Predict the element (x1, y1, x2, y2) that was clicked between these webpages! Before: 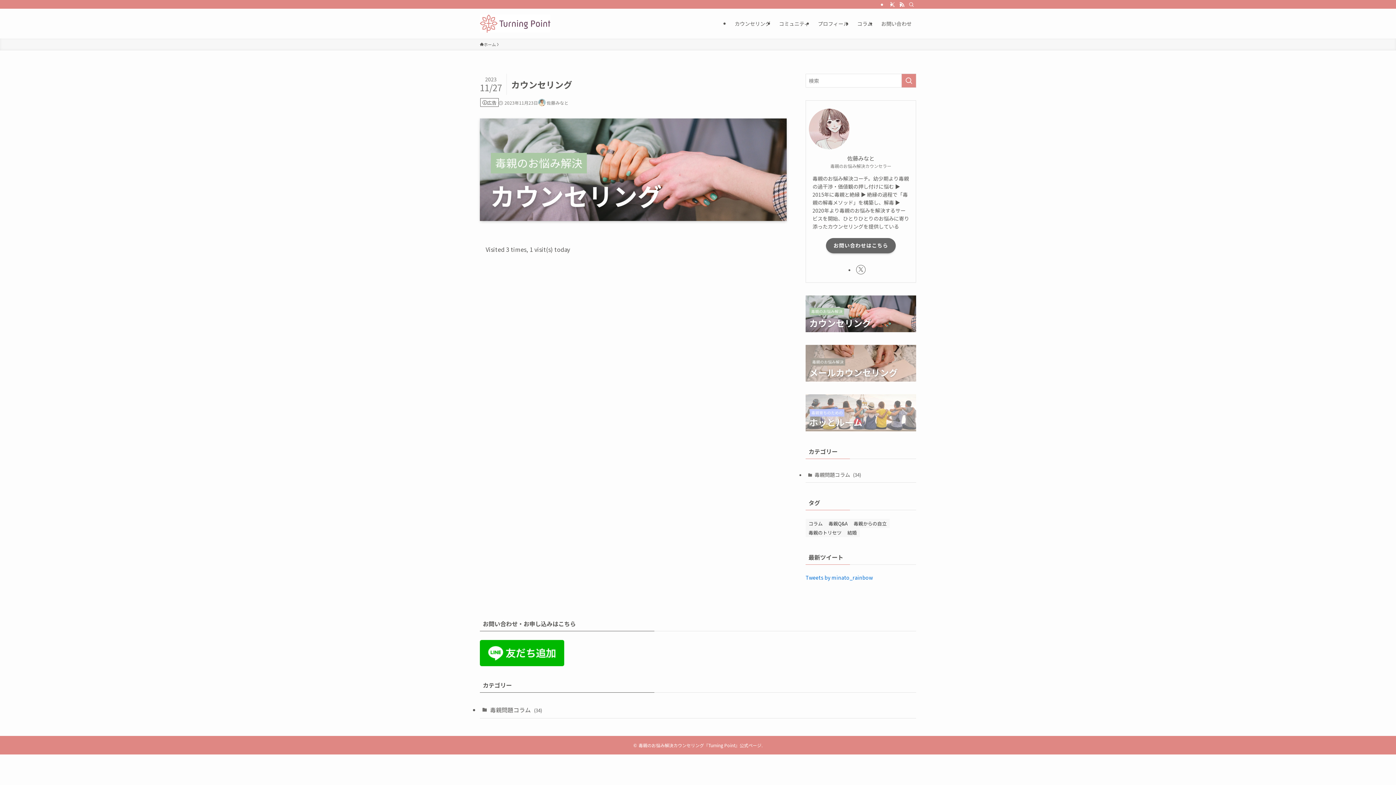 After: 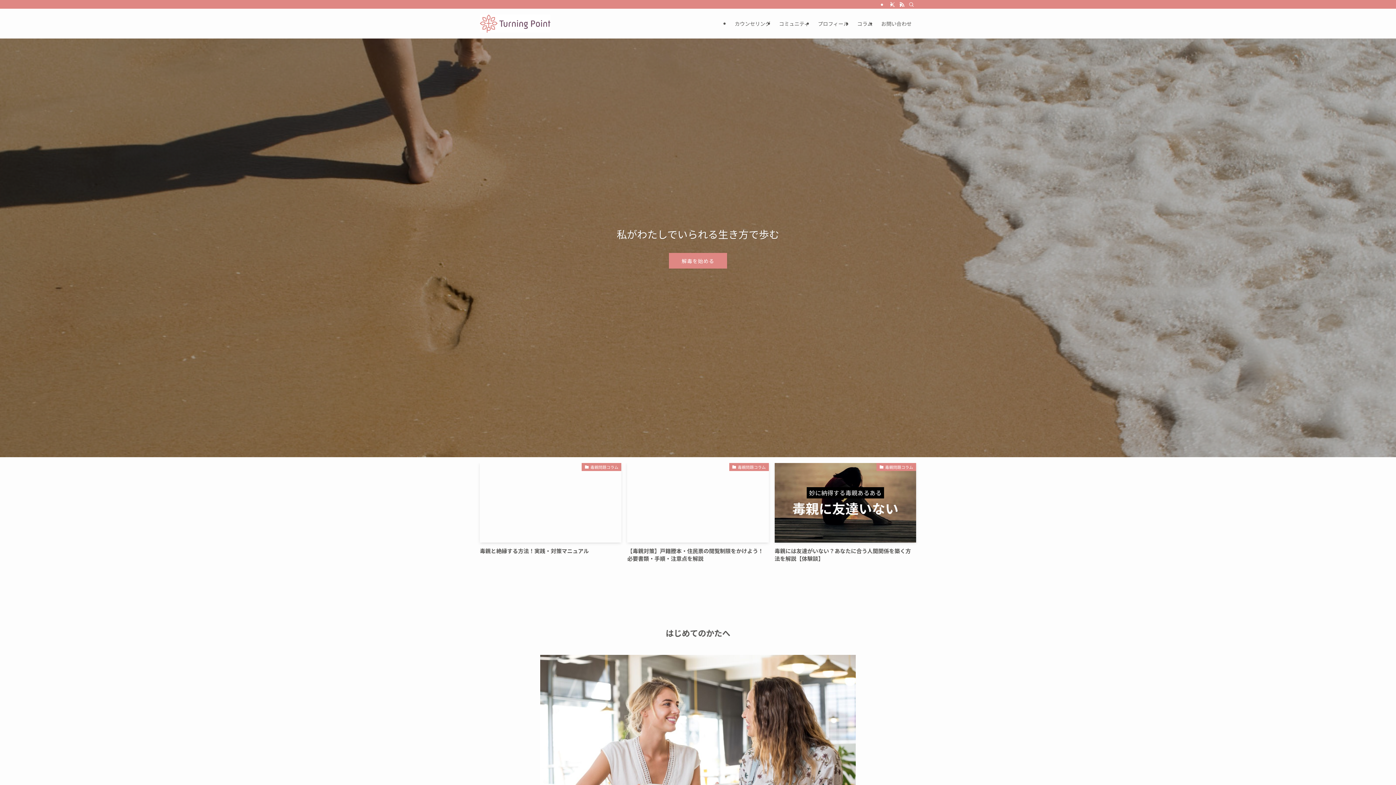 Action: bbox: (480, 14, 550, 32)